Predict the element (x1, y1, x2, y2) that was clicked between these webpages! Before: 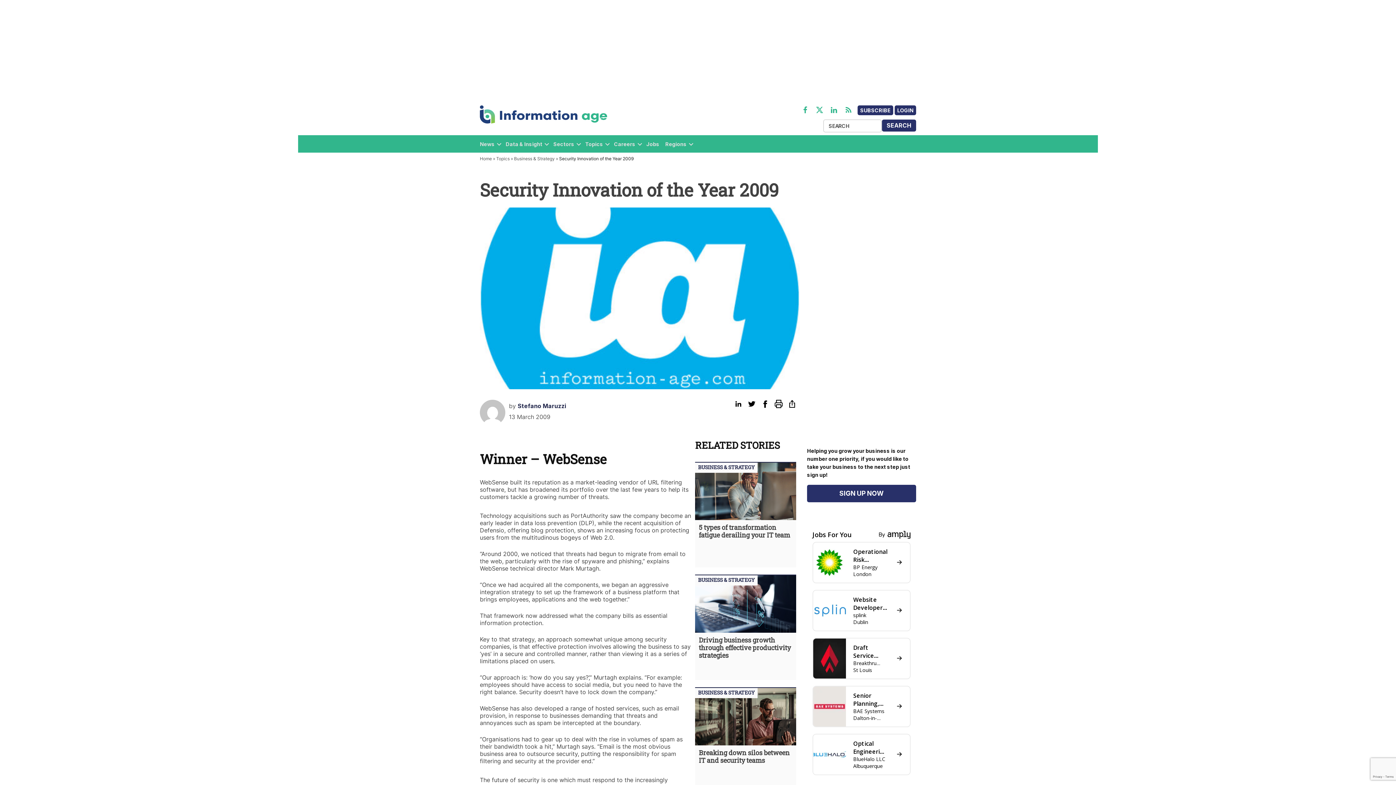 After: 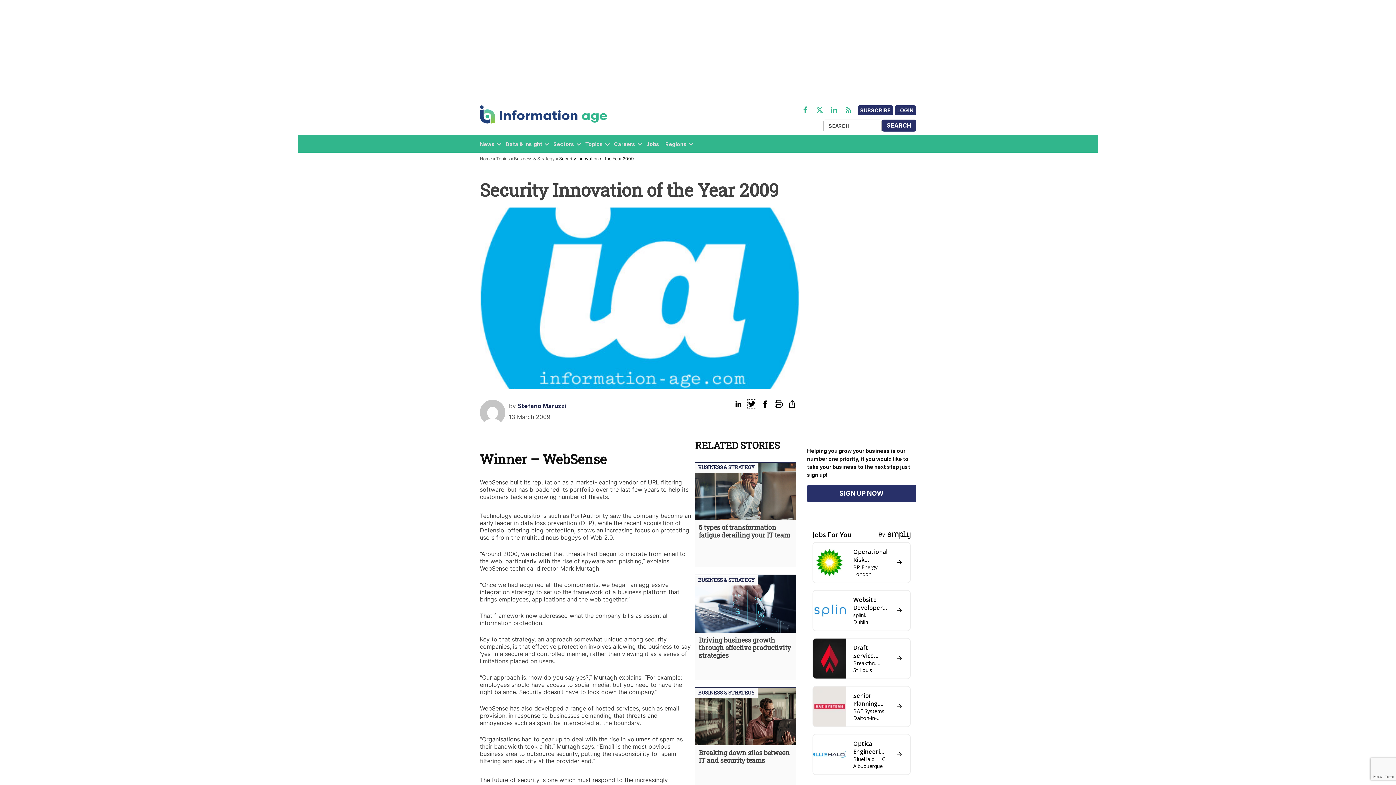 Action: bbox: (748, 400, 756, 408)